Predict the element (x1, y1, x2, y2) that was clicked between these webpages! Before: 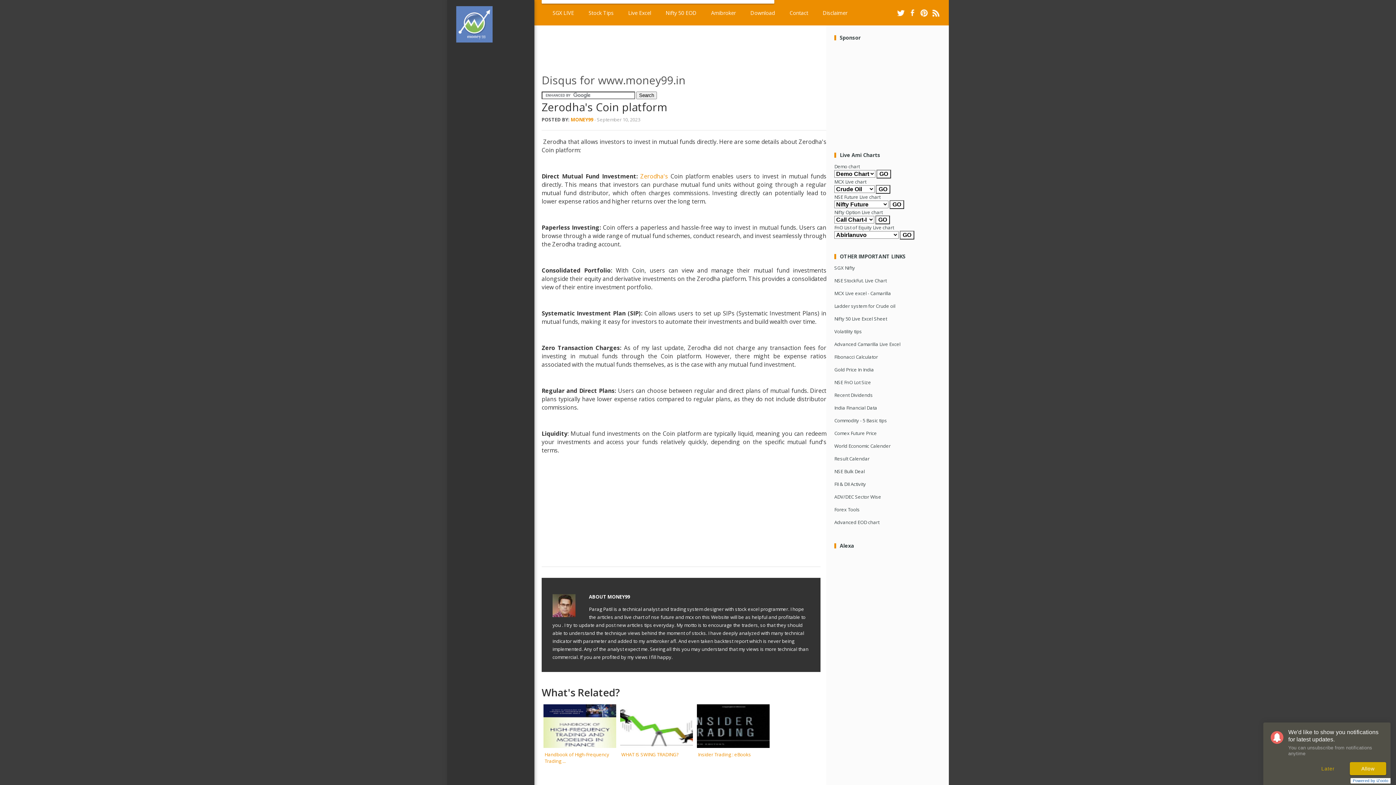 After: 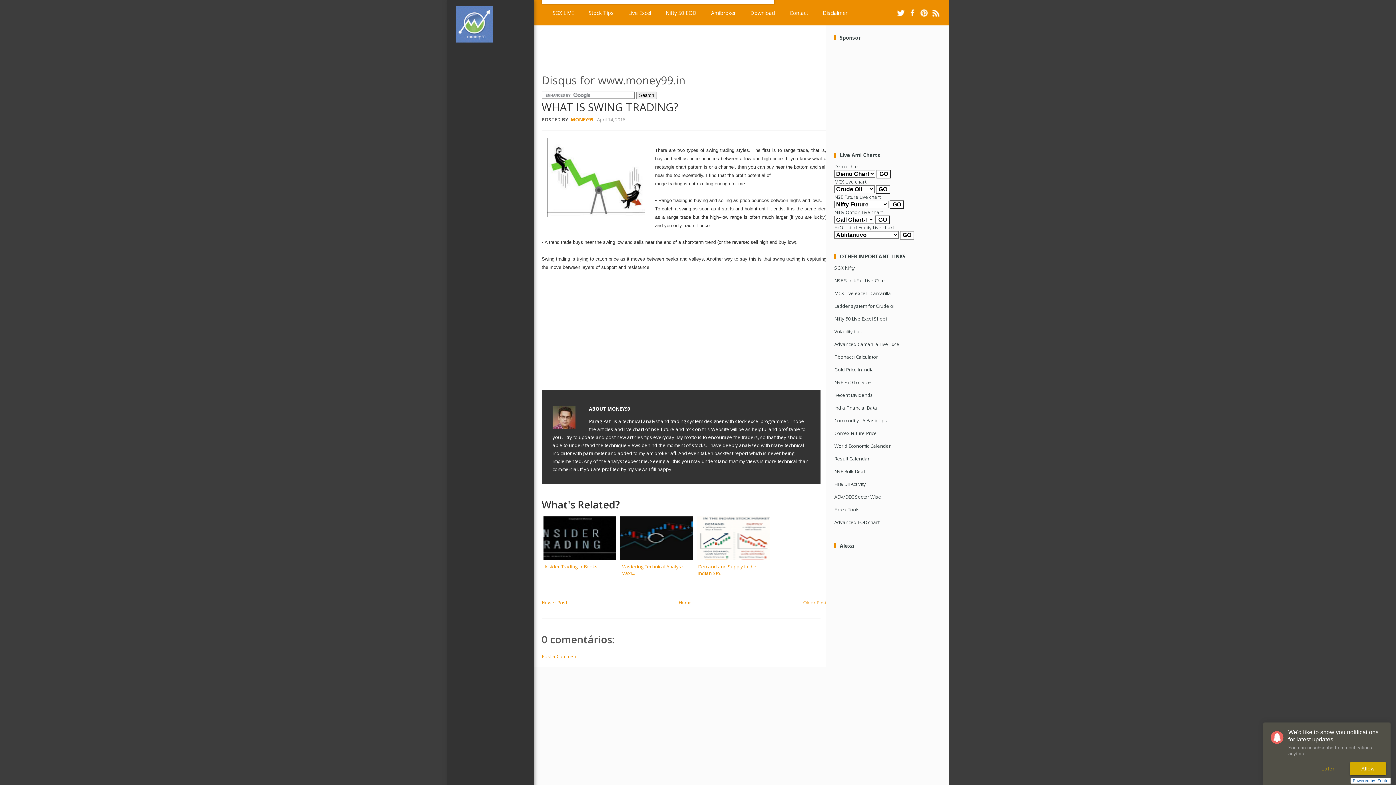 Action: bbox: (618, 702, 694, 771) label: 

WHAT IS SWING TRADING?